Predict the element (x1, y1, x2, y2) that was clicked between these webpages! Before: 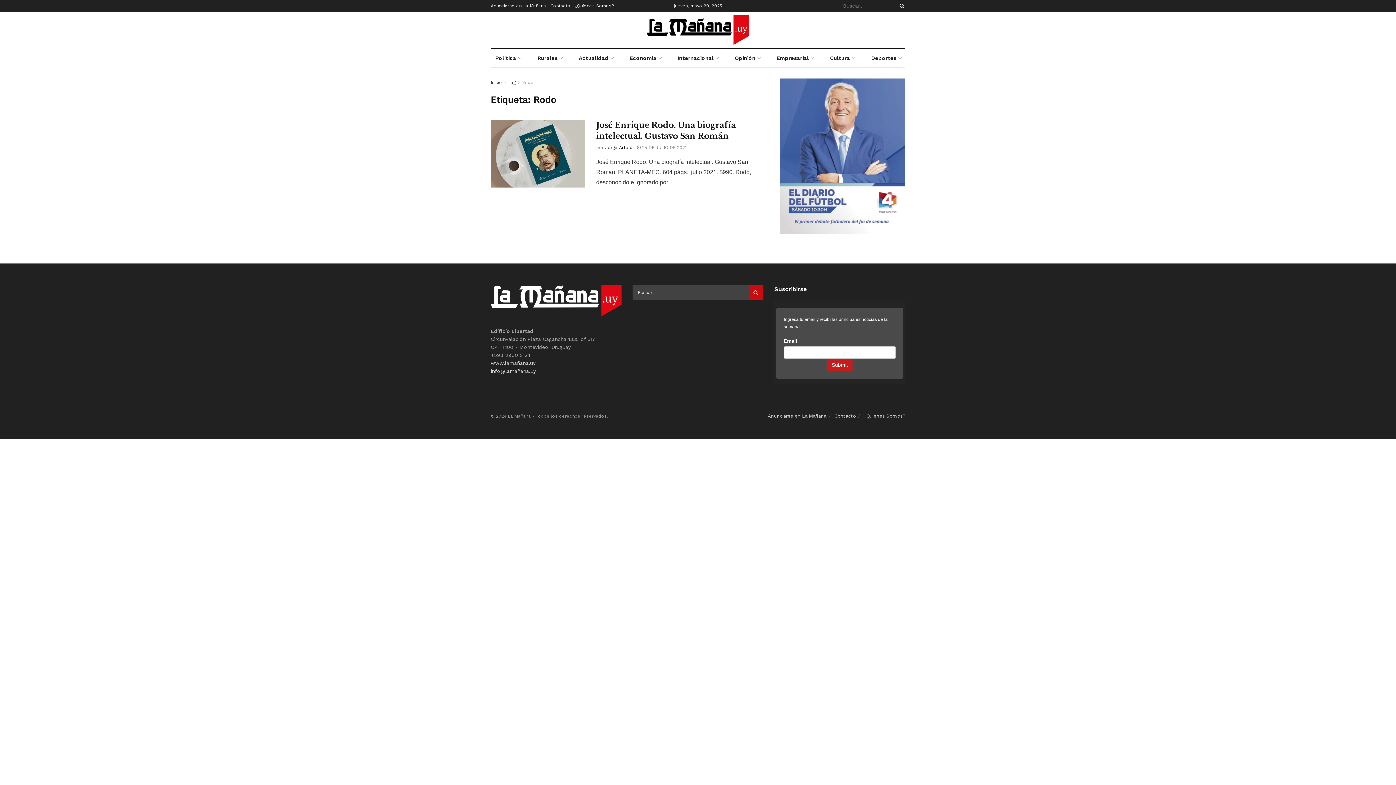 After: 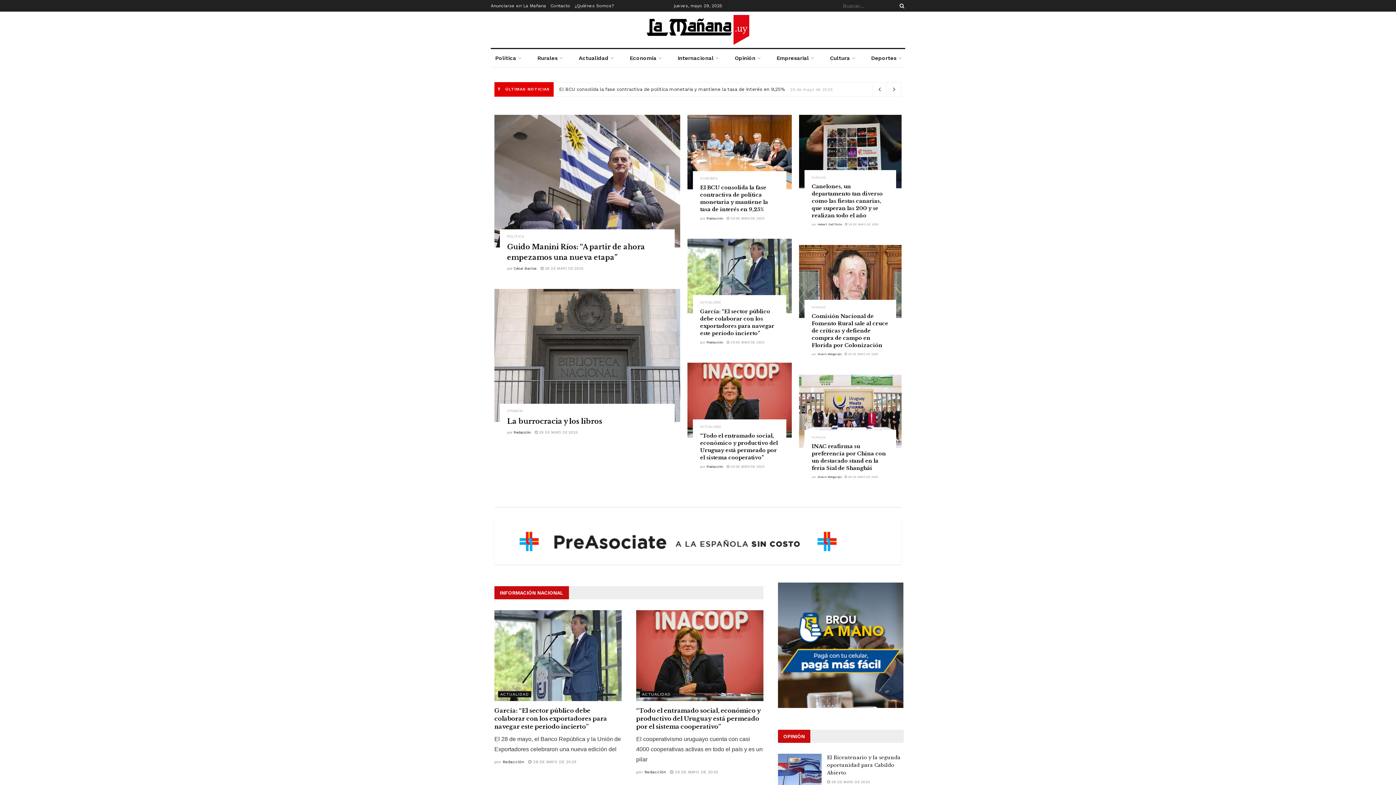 Action: label: Inicio bbox: (490, 80, 502, 85)